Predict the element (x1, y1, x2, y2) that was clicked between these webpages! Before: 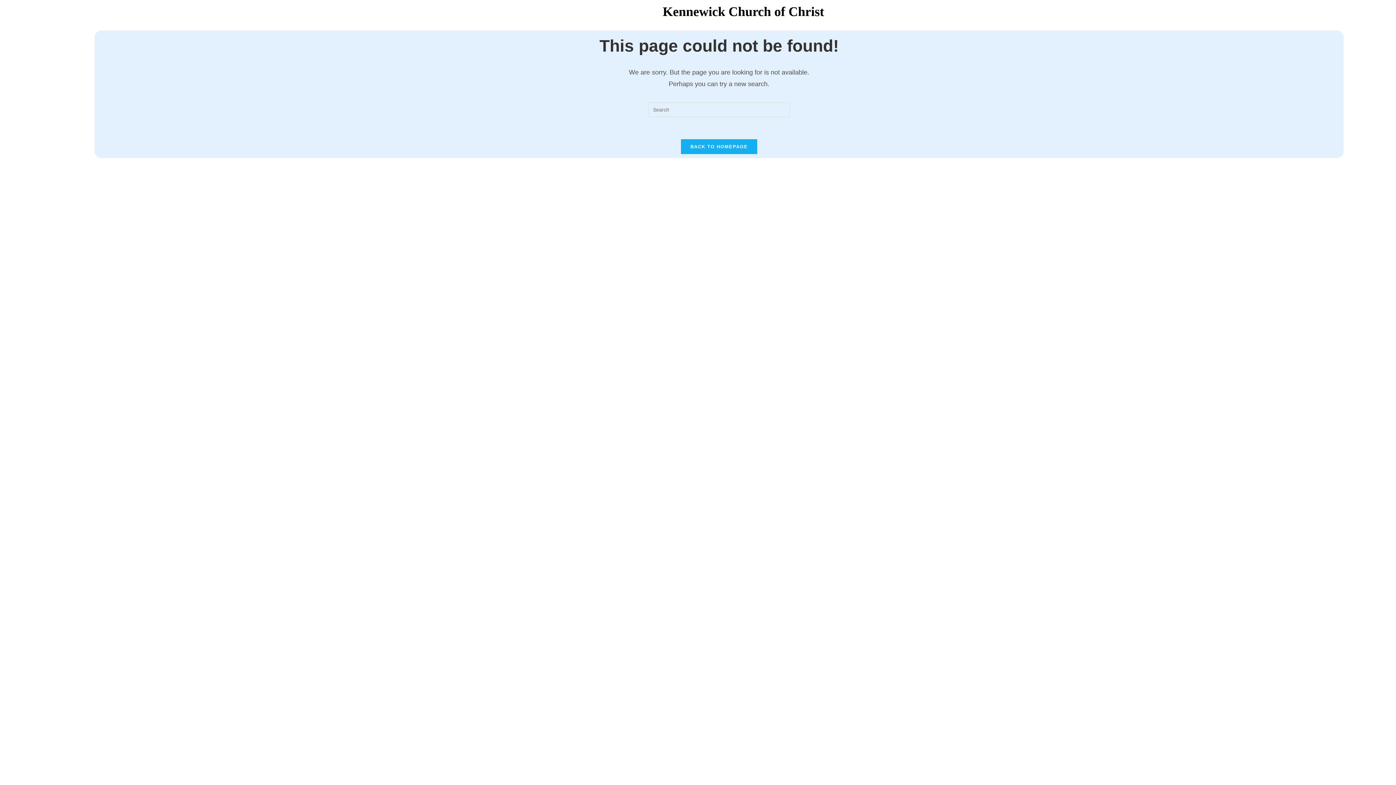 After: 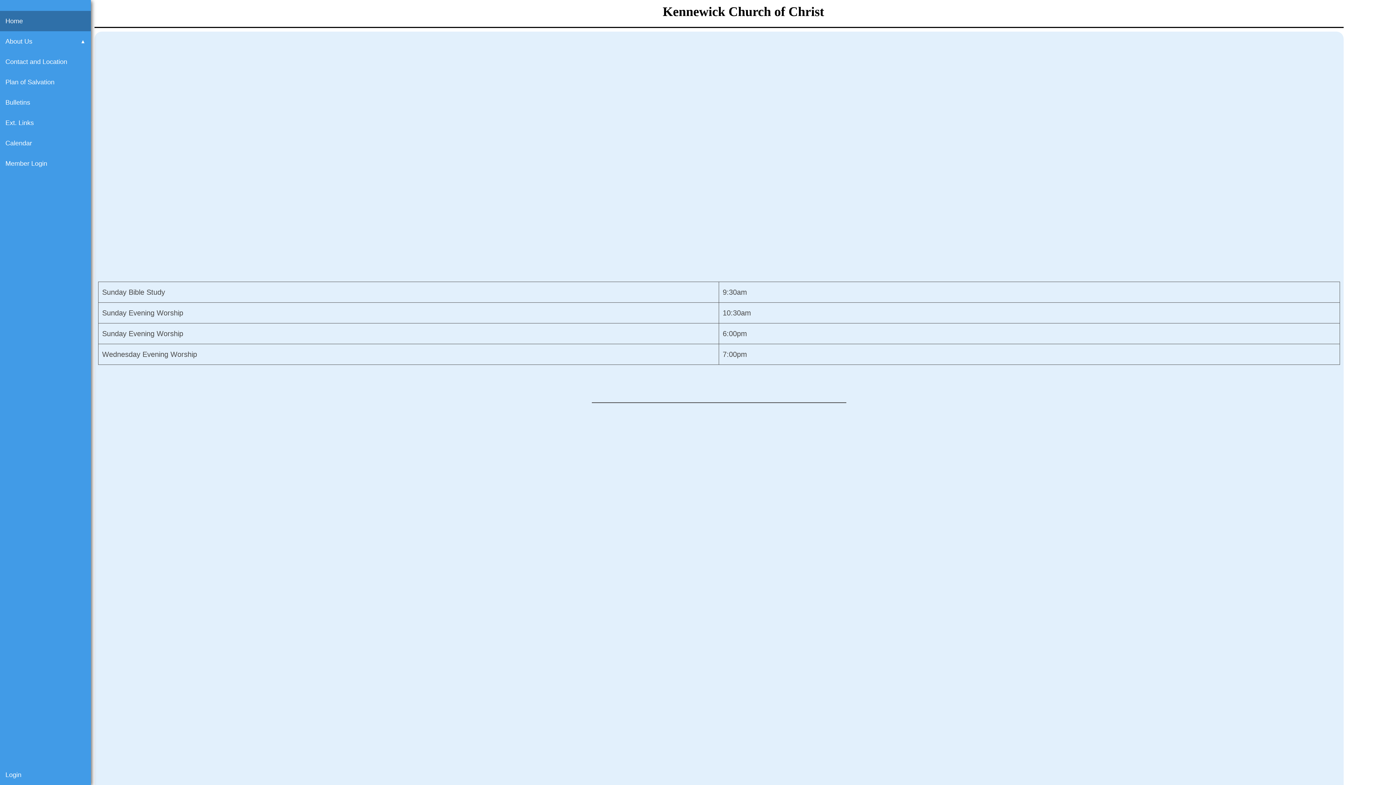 Action: label: Kennewick Church of Christ bbox: (662, 4, 824, 18)